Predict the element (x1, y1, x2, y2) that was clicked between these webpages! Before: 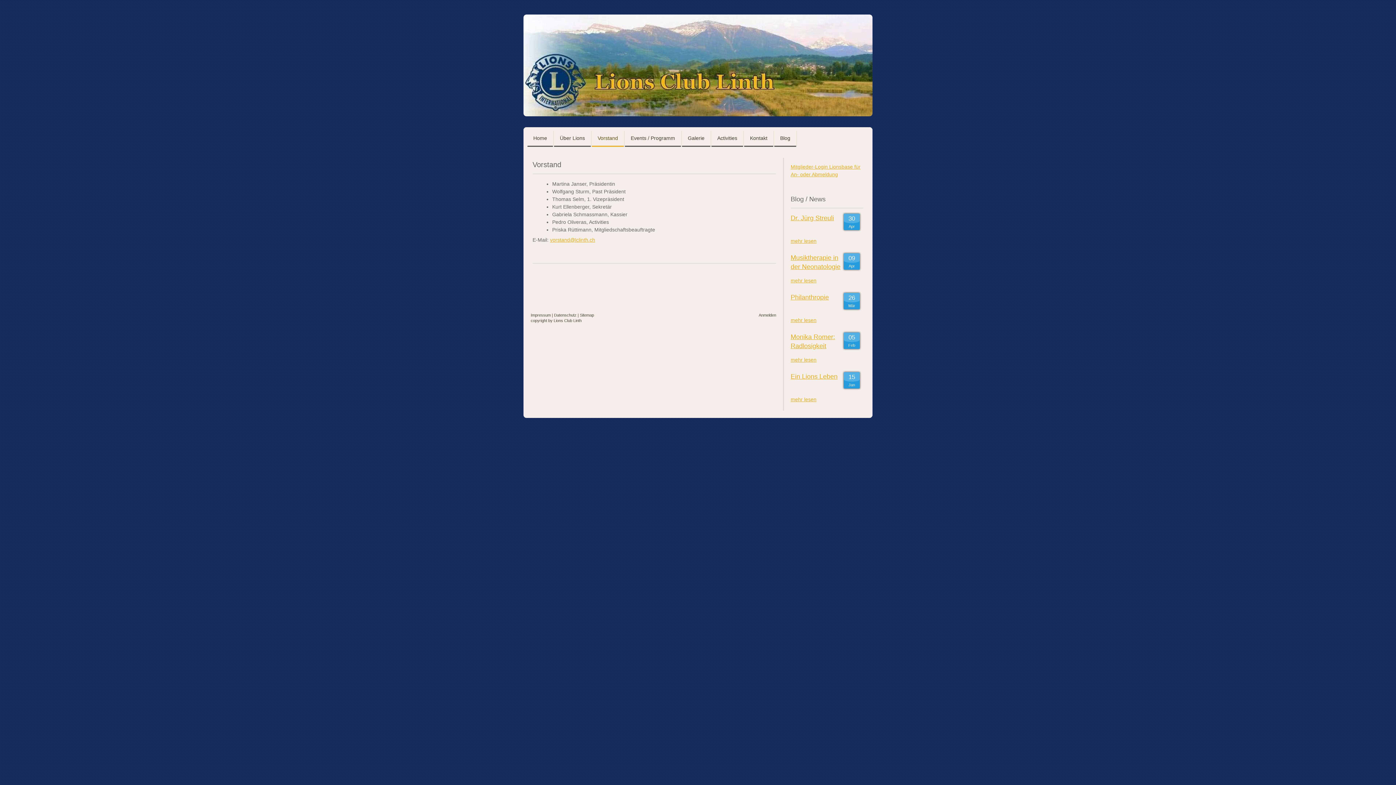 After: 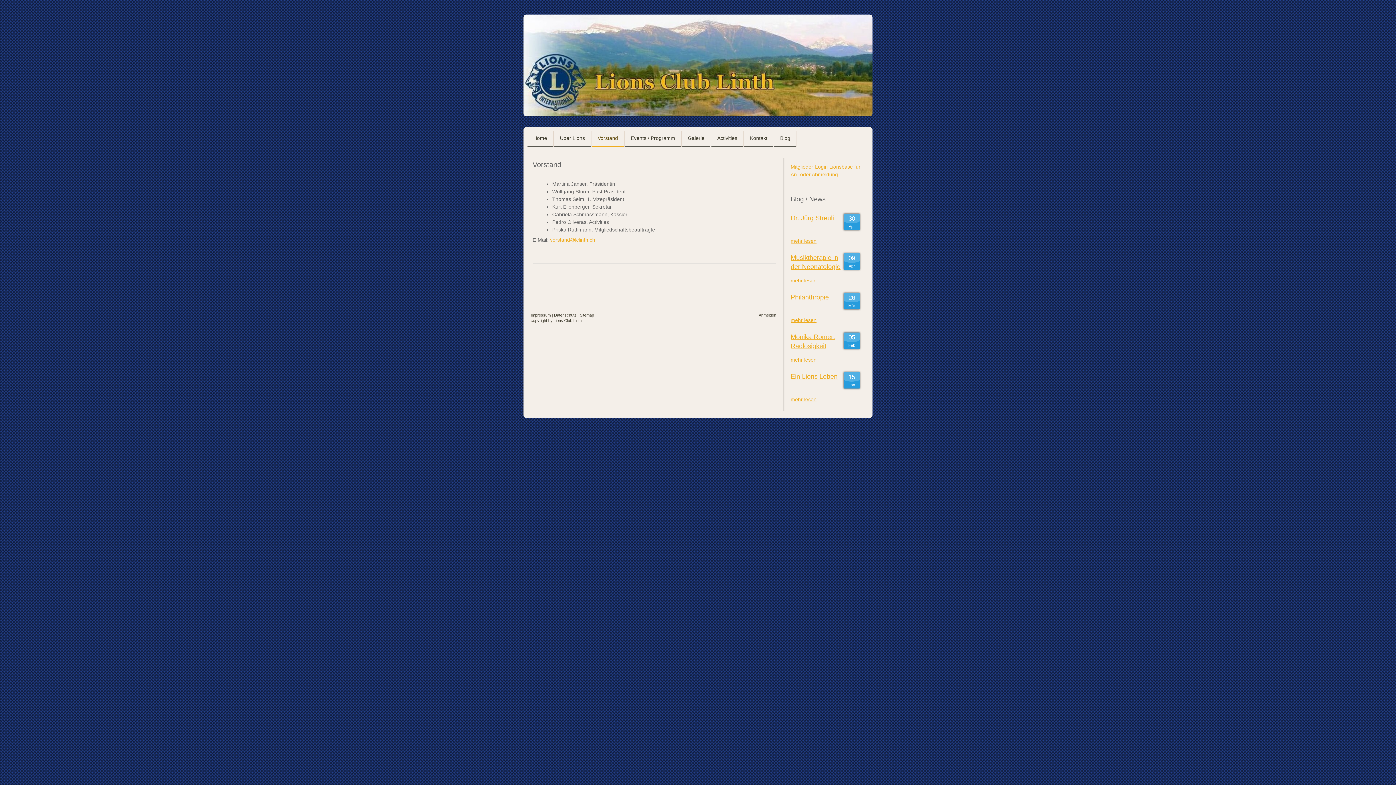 Action: label: vorstand@lclinth.ch bbox: (550, 237, 595, 242)